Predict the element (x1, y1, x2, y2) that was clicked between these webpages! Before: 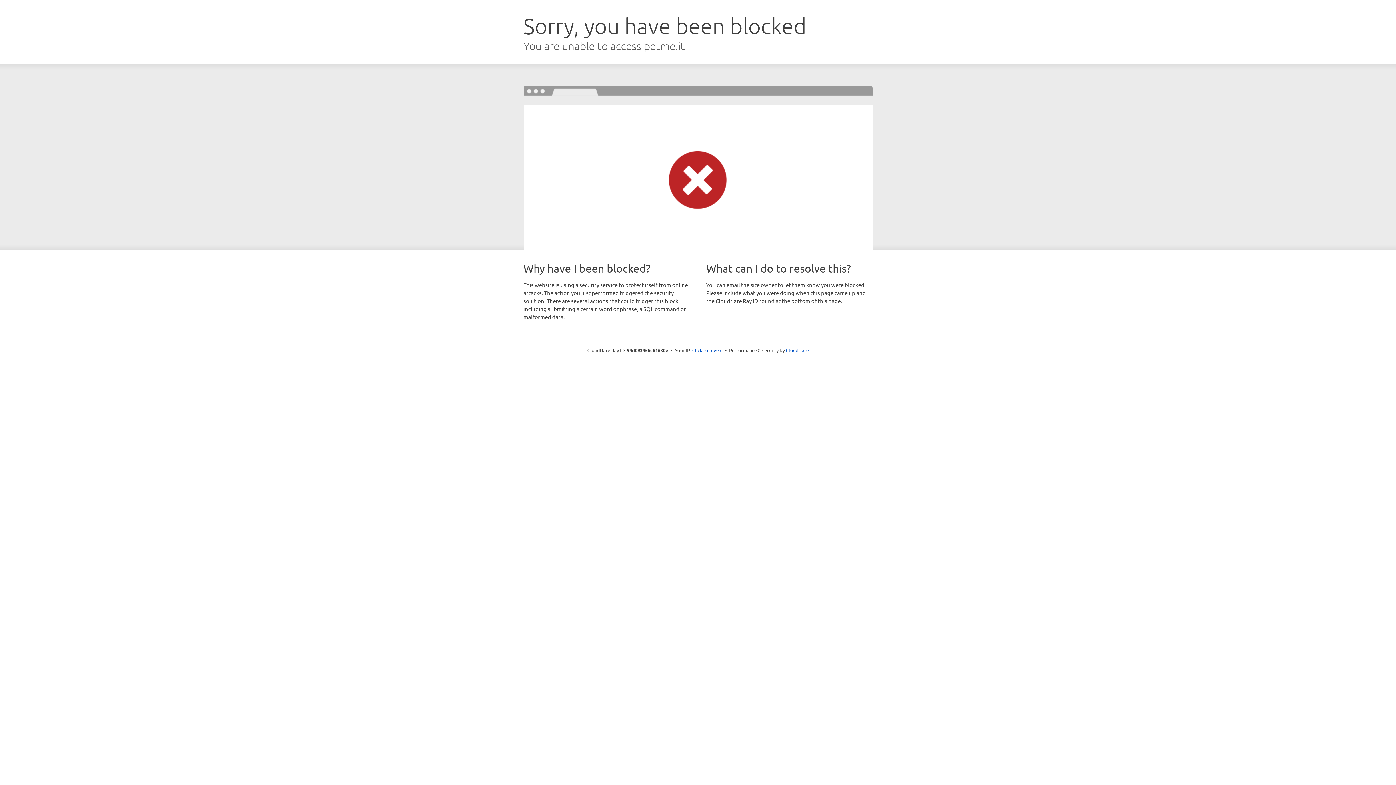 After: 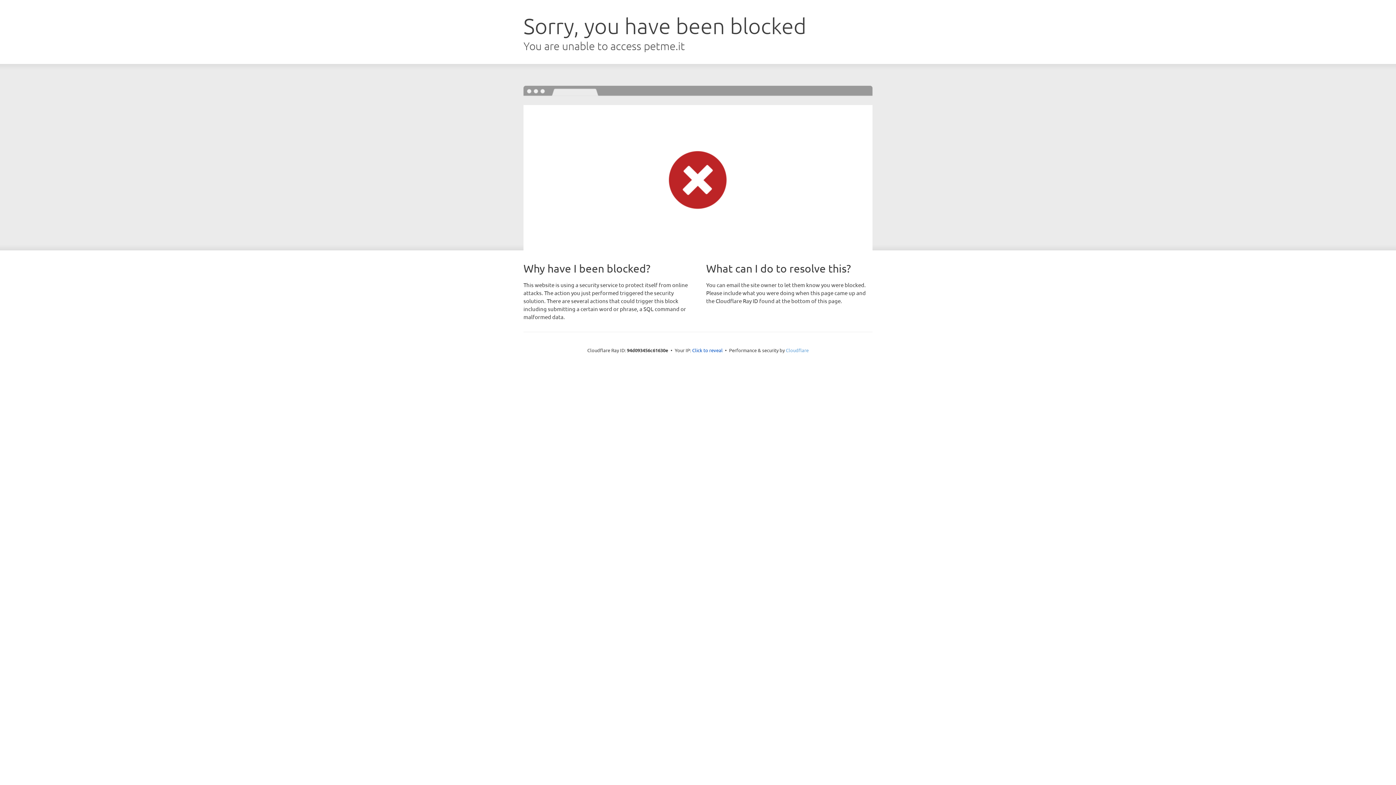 Action: bbox: (786, 347, 808, 353) label: Cloudflare